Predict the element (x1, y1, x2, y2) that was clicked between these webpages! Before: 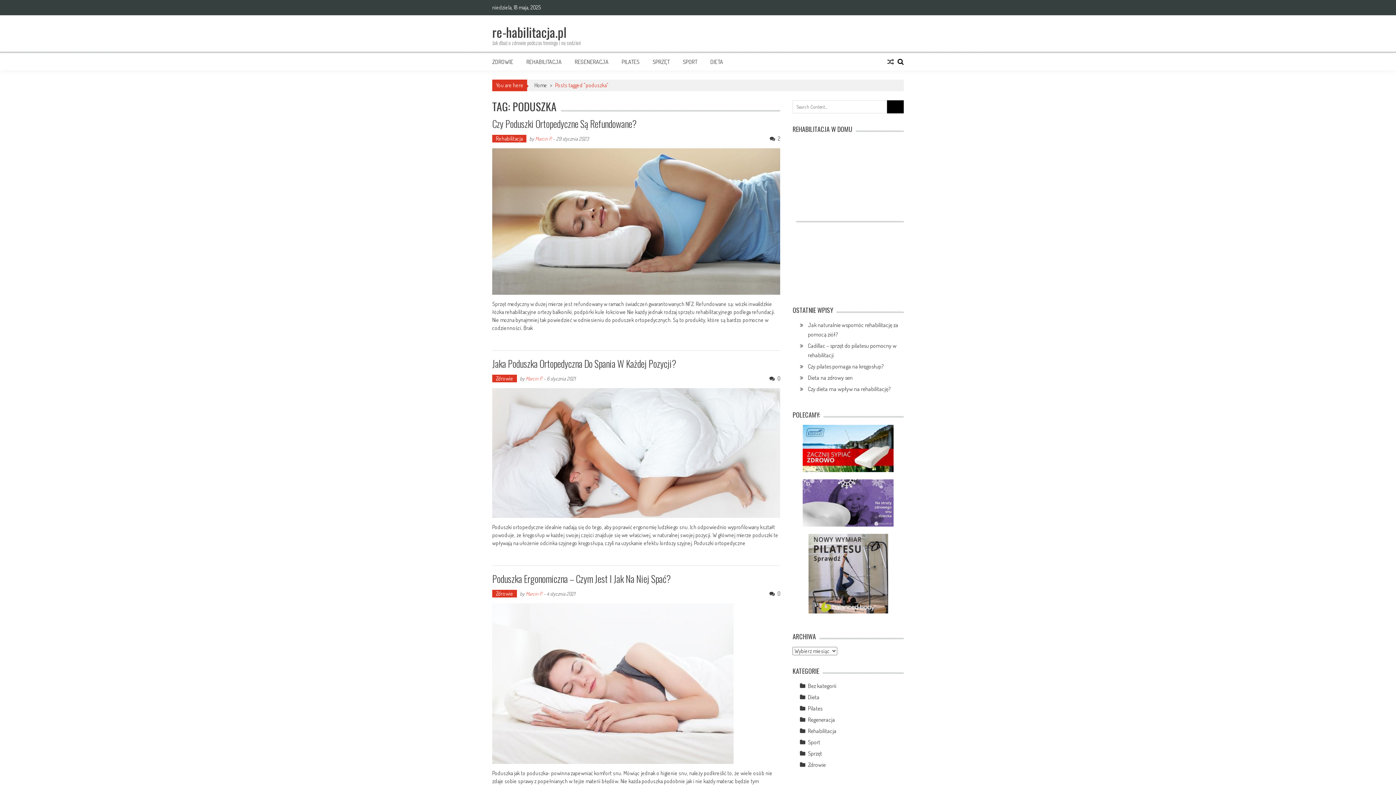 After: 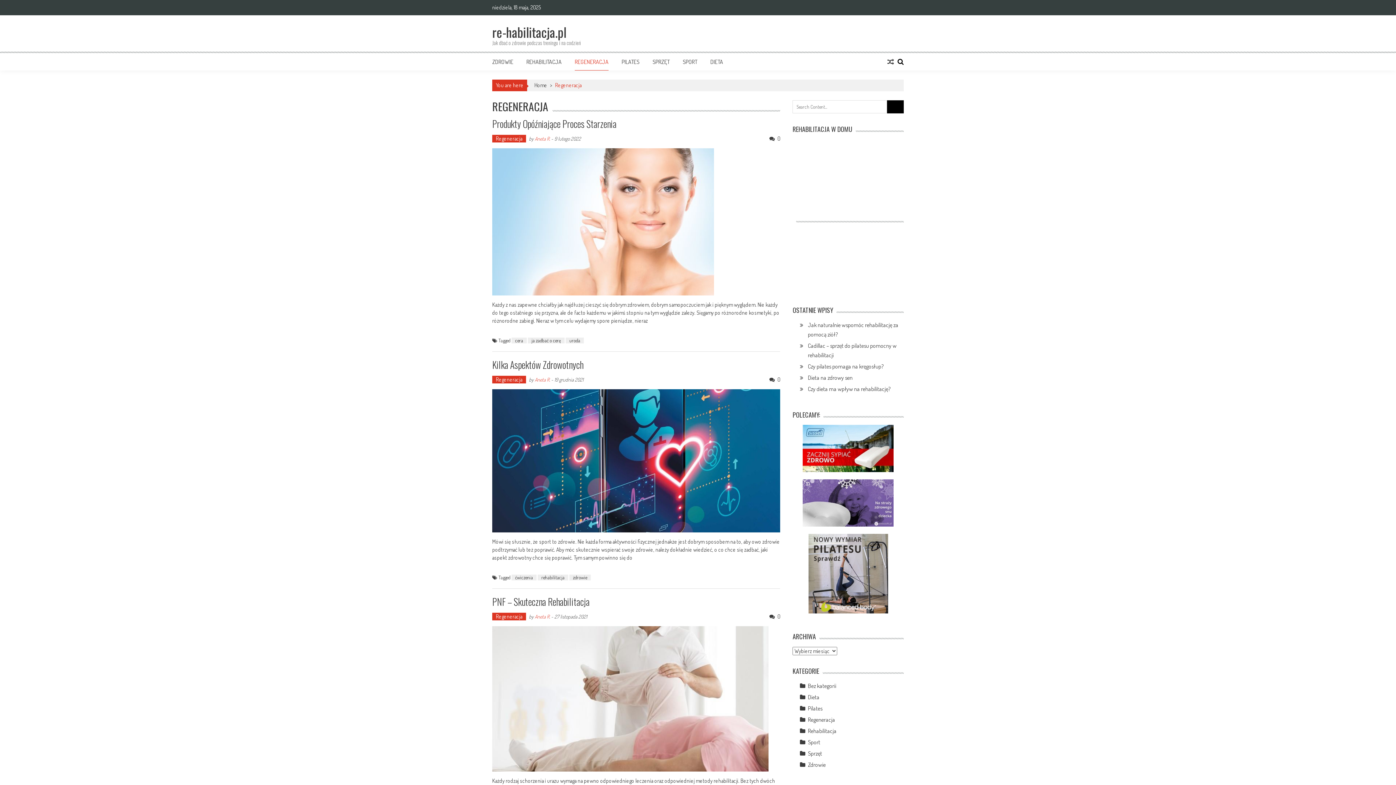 Action: label: REGENERACJA bbox: (574, 58, 608, 65)